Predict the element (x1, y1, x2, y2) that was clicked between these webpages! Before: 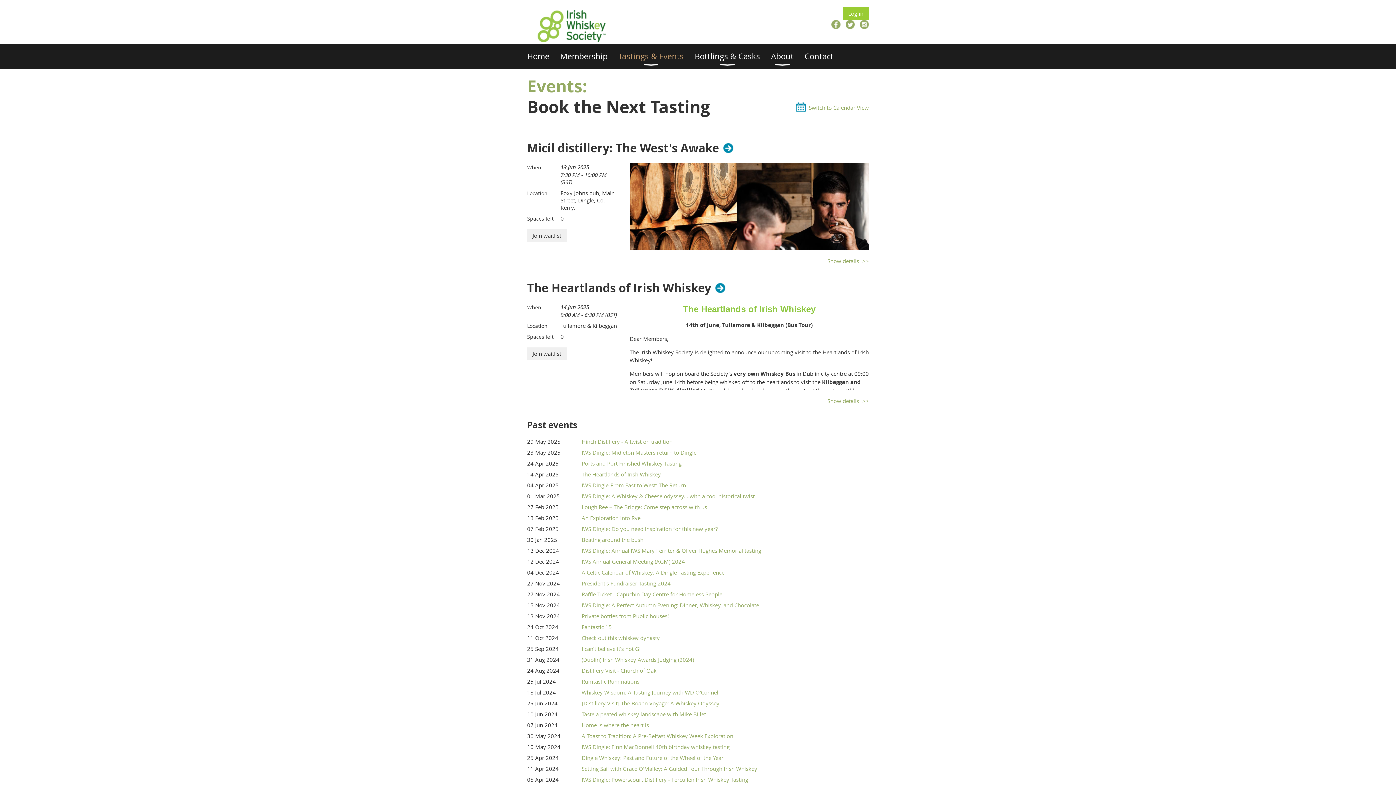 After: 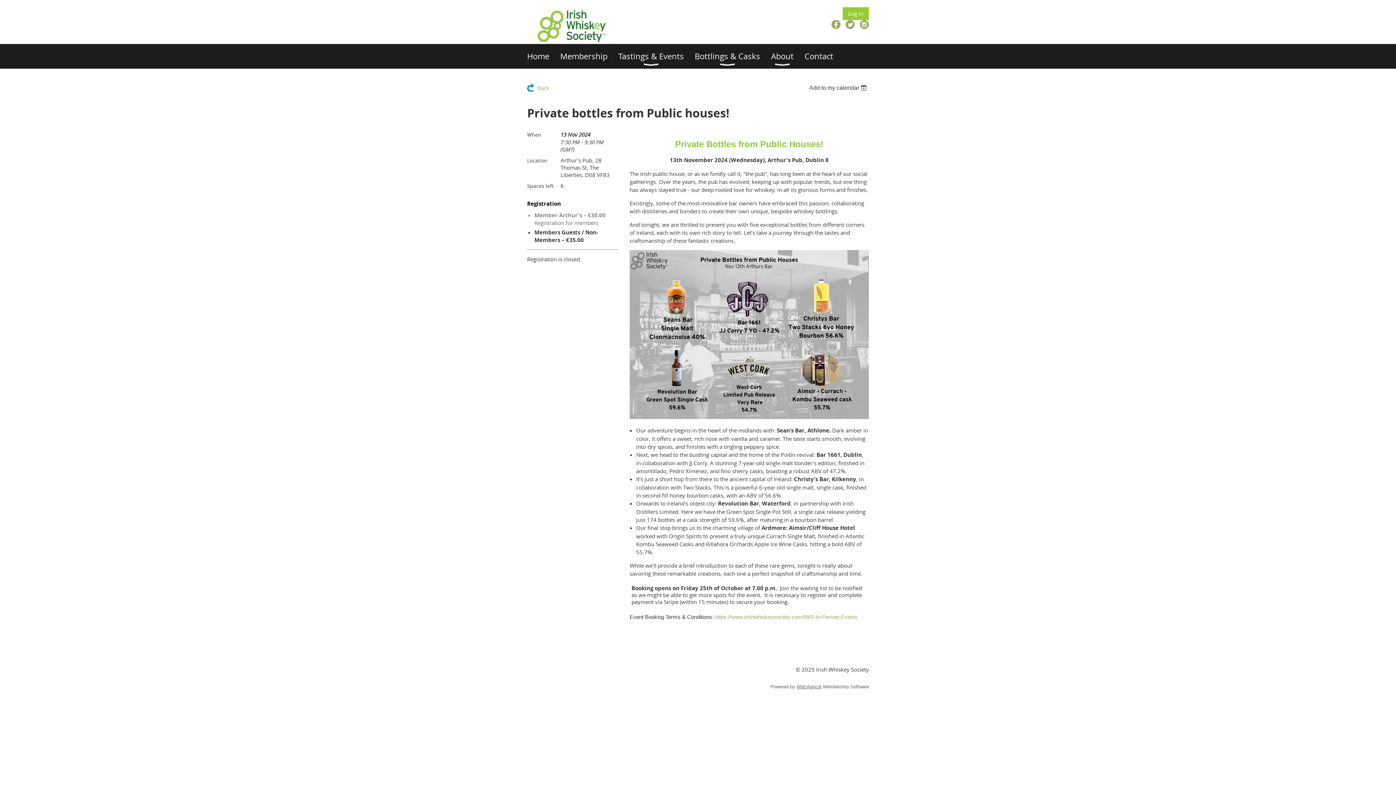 Action: label: Private bottles from Public houses! bbox: (581, 612, 669, 620)